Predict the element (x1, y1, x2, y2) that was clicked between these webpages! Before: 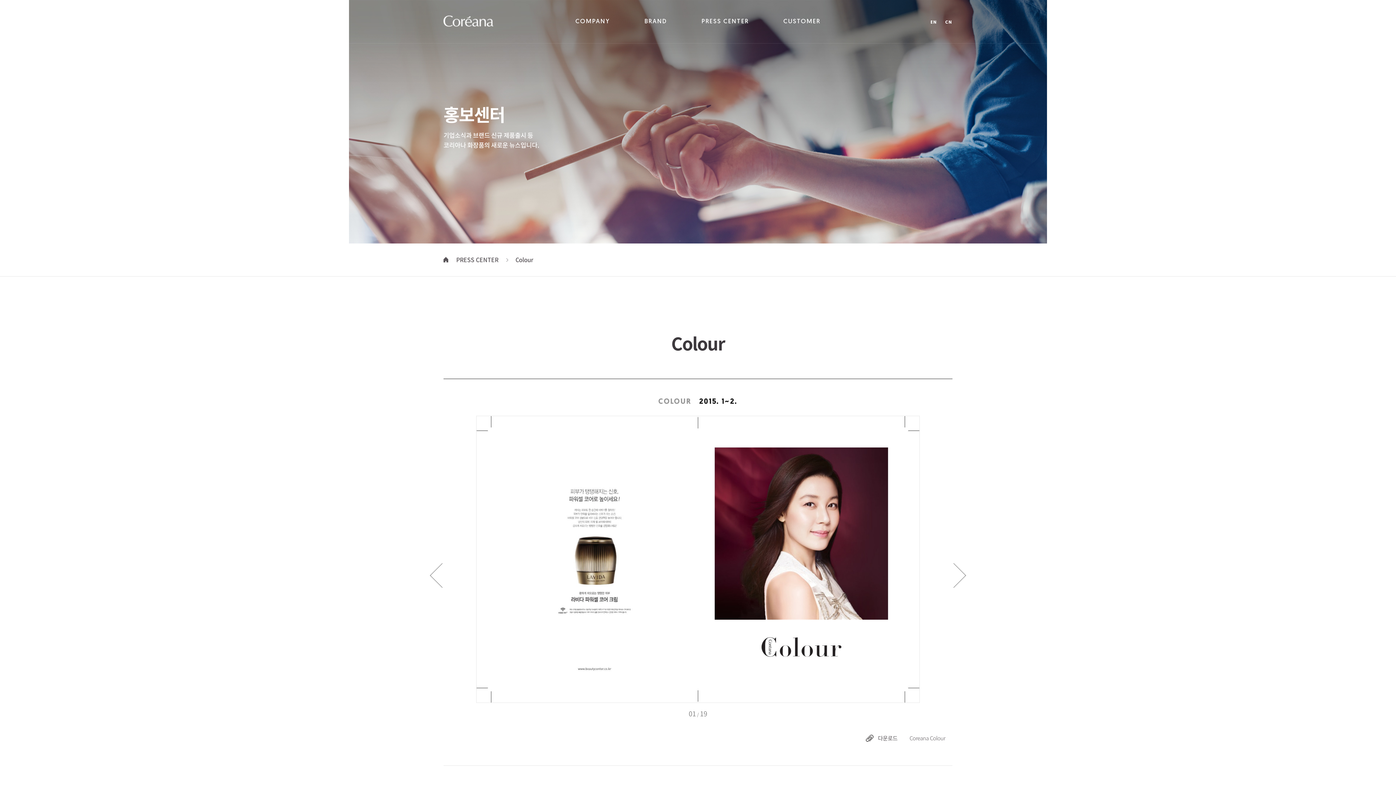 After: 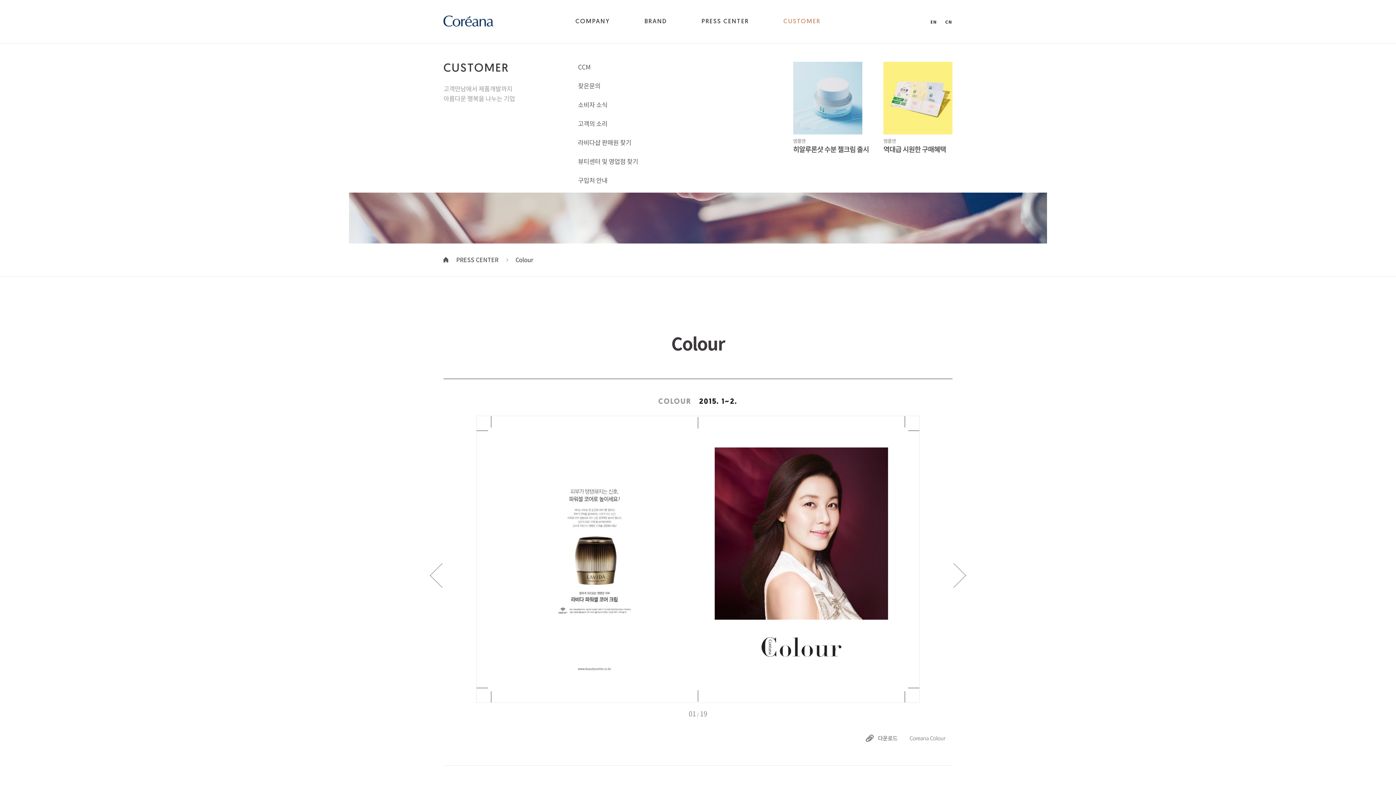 Action: bbox: (766, 0, 837, 43) label: CUSTOMER